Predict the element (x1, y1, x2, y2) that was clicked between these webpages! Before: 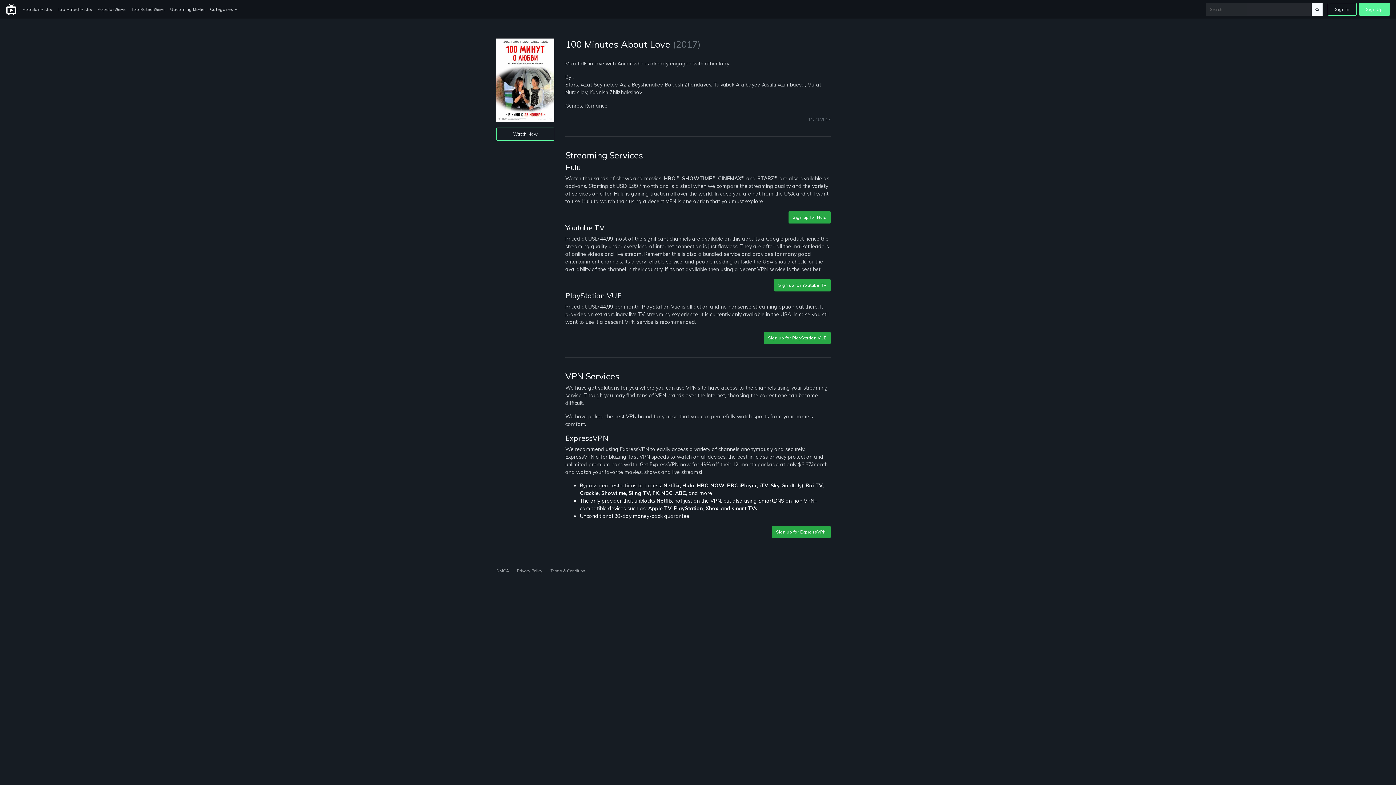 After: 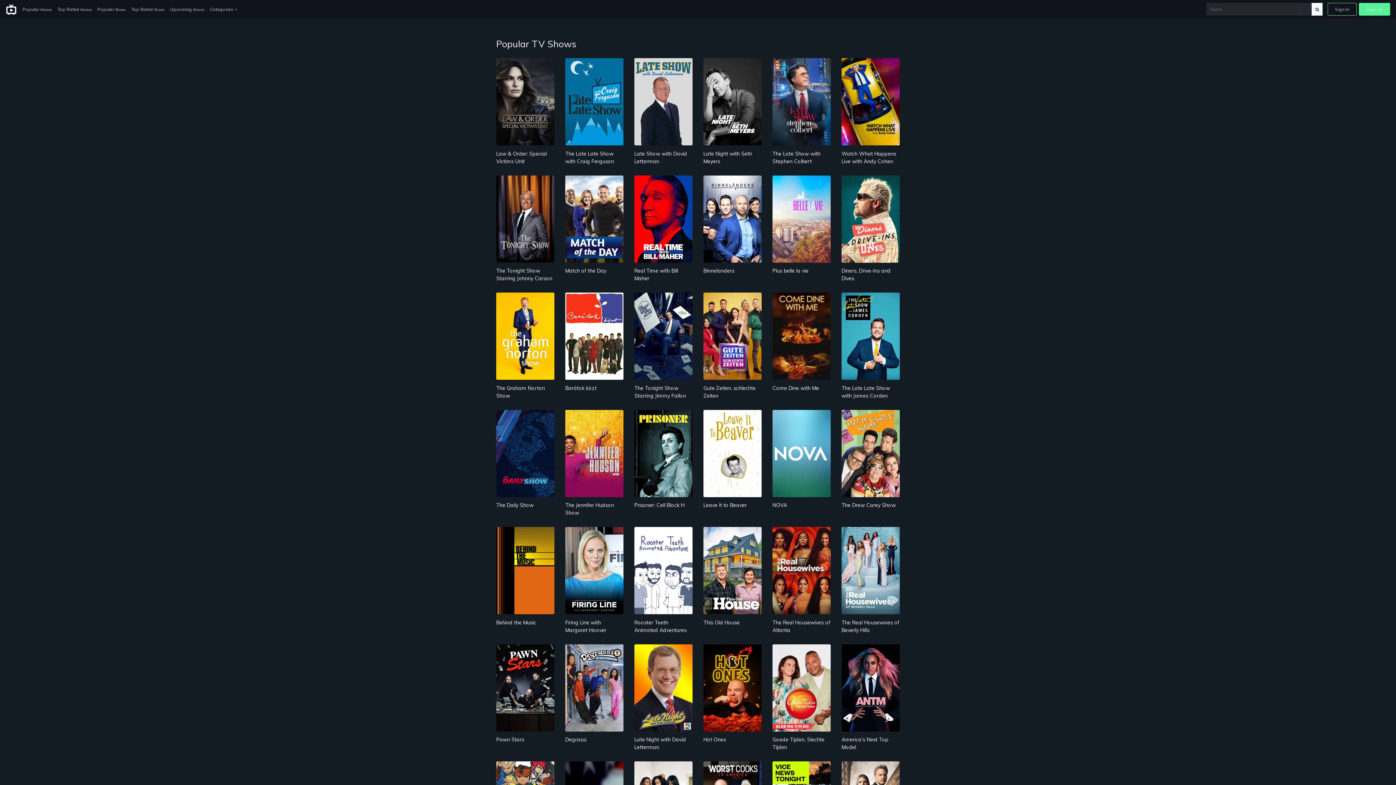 Action: bbox: (94, 3, 128, 15) label: Popular Shows